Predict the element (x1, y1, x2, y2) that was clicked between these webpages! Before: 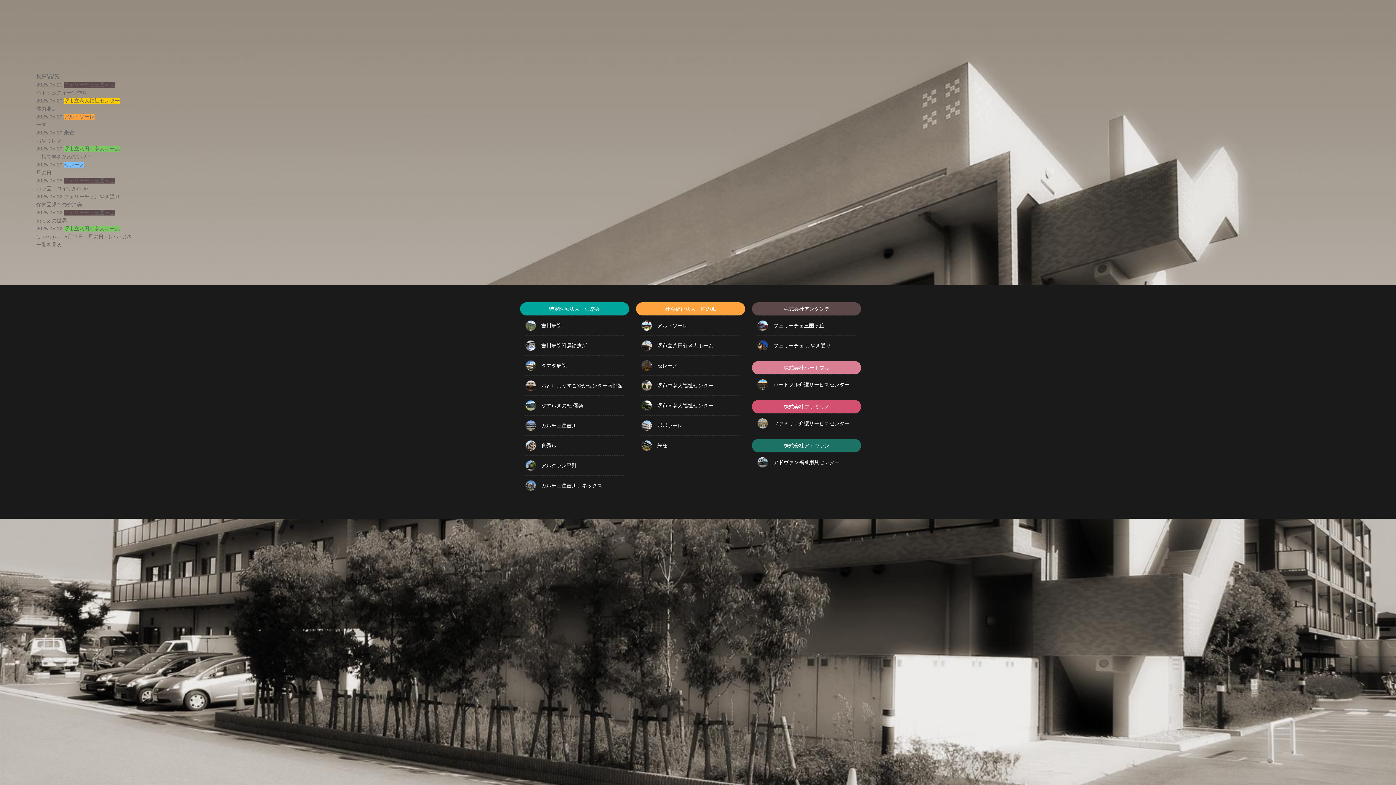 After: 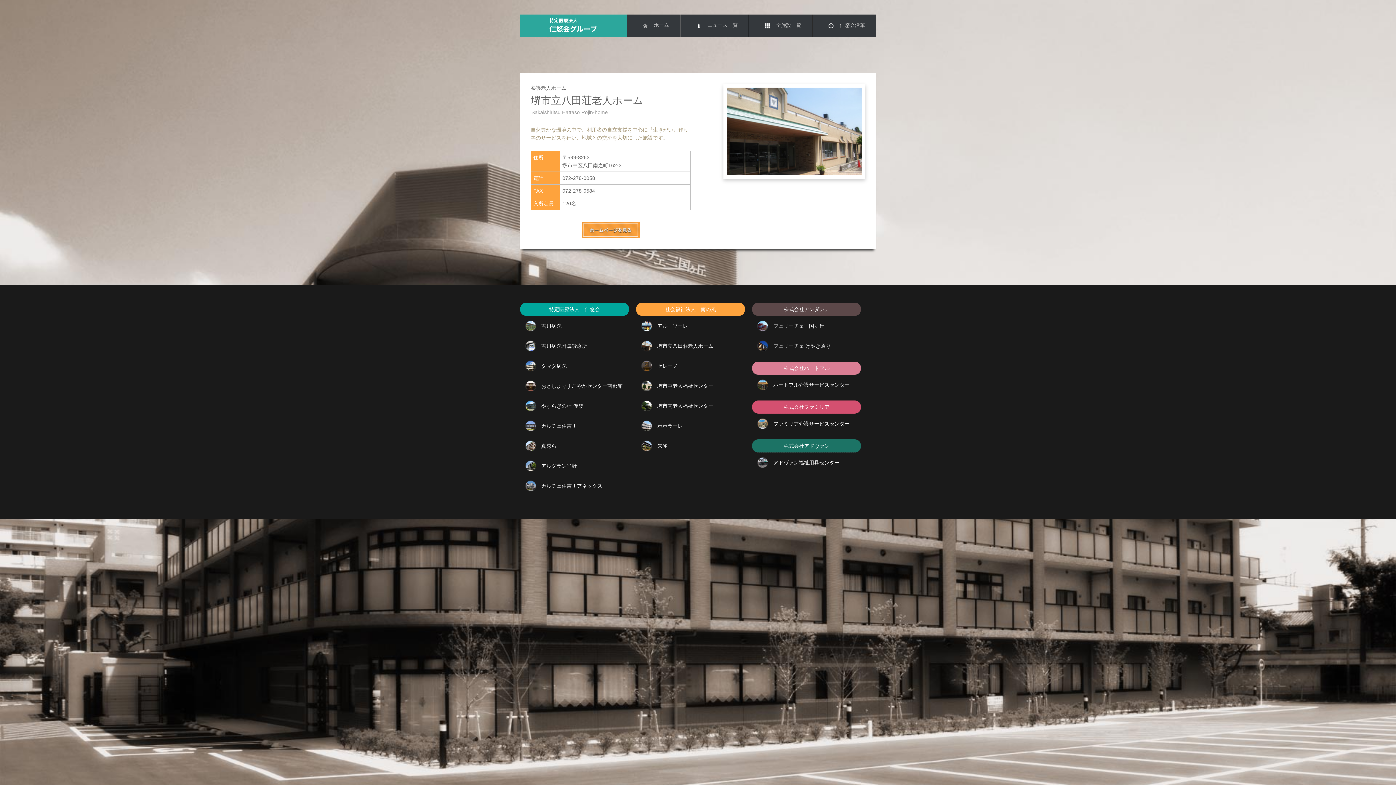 Action: label: 堺市立八田荘老人ホーム bbox: (641, 335, 740, 355)